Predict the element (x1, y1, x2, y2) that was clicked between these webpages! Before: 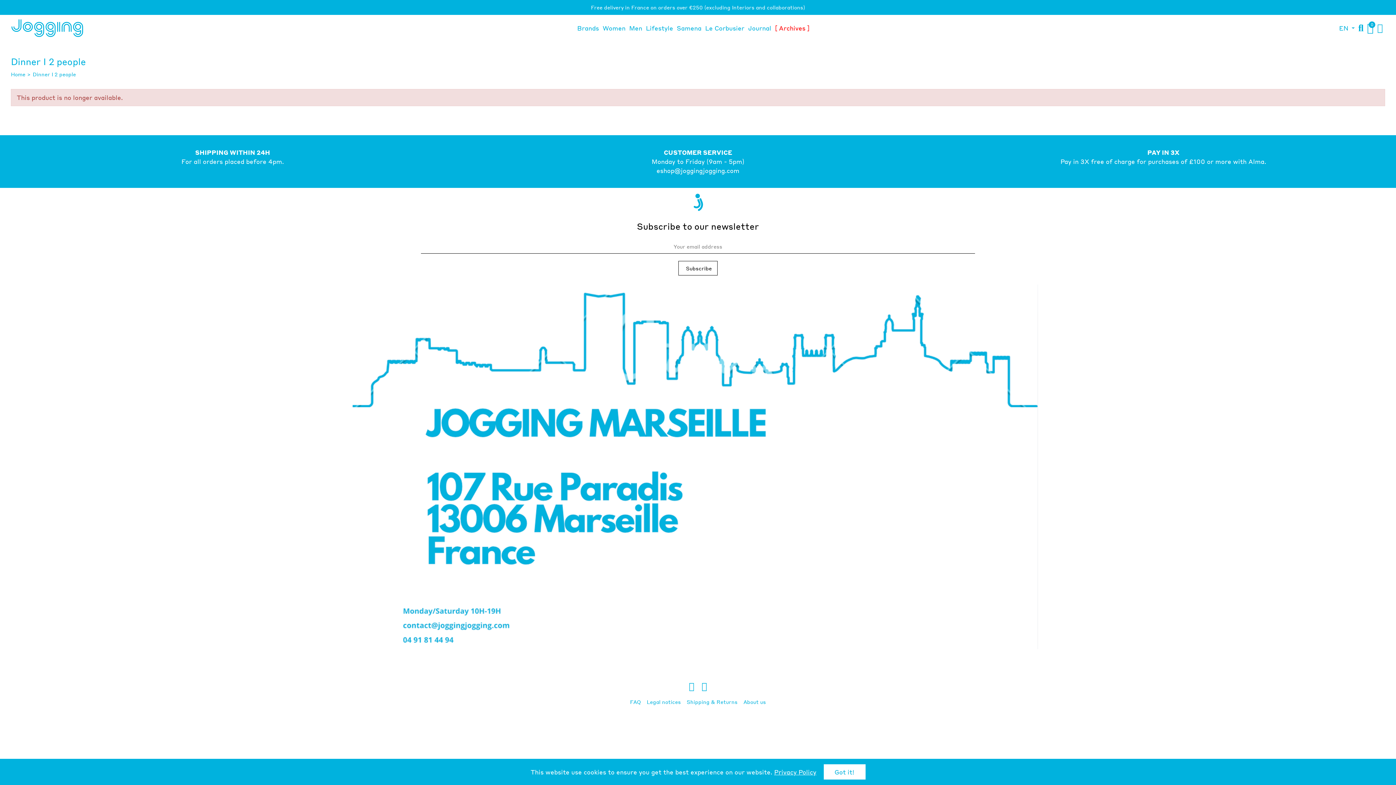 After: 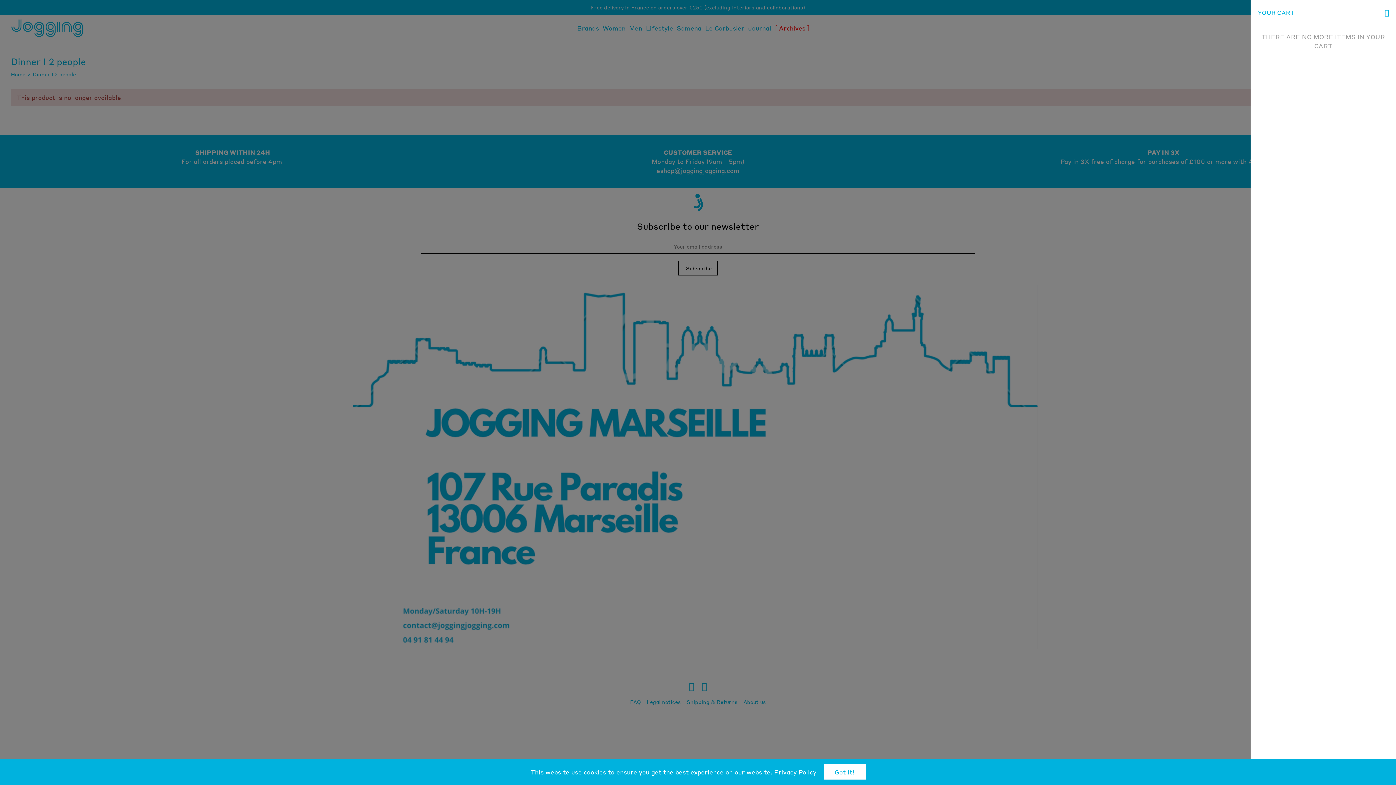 Action: bbox: (1367, 18, 1373, 37) label: 0